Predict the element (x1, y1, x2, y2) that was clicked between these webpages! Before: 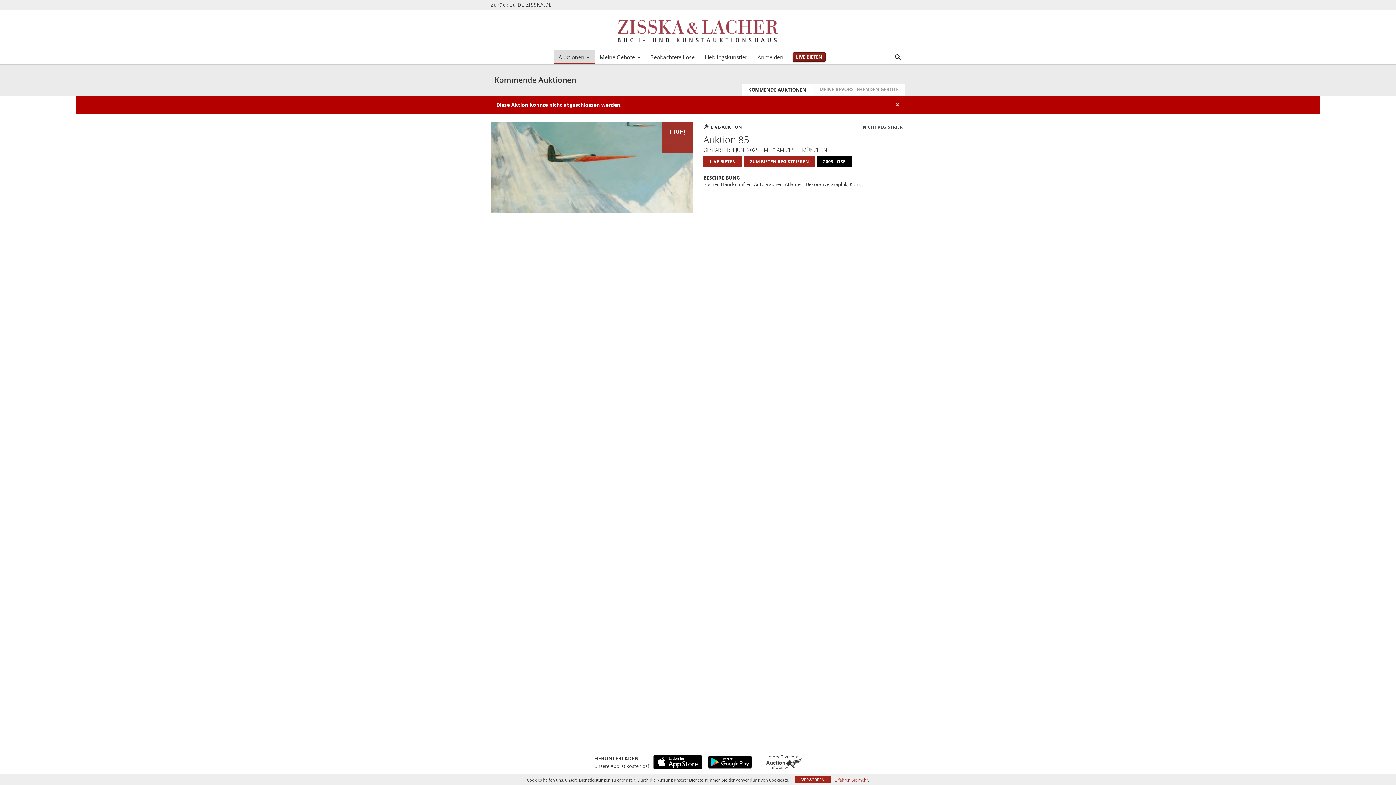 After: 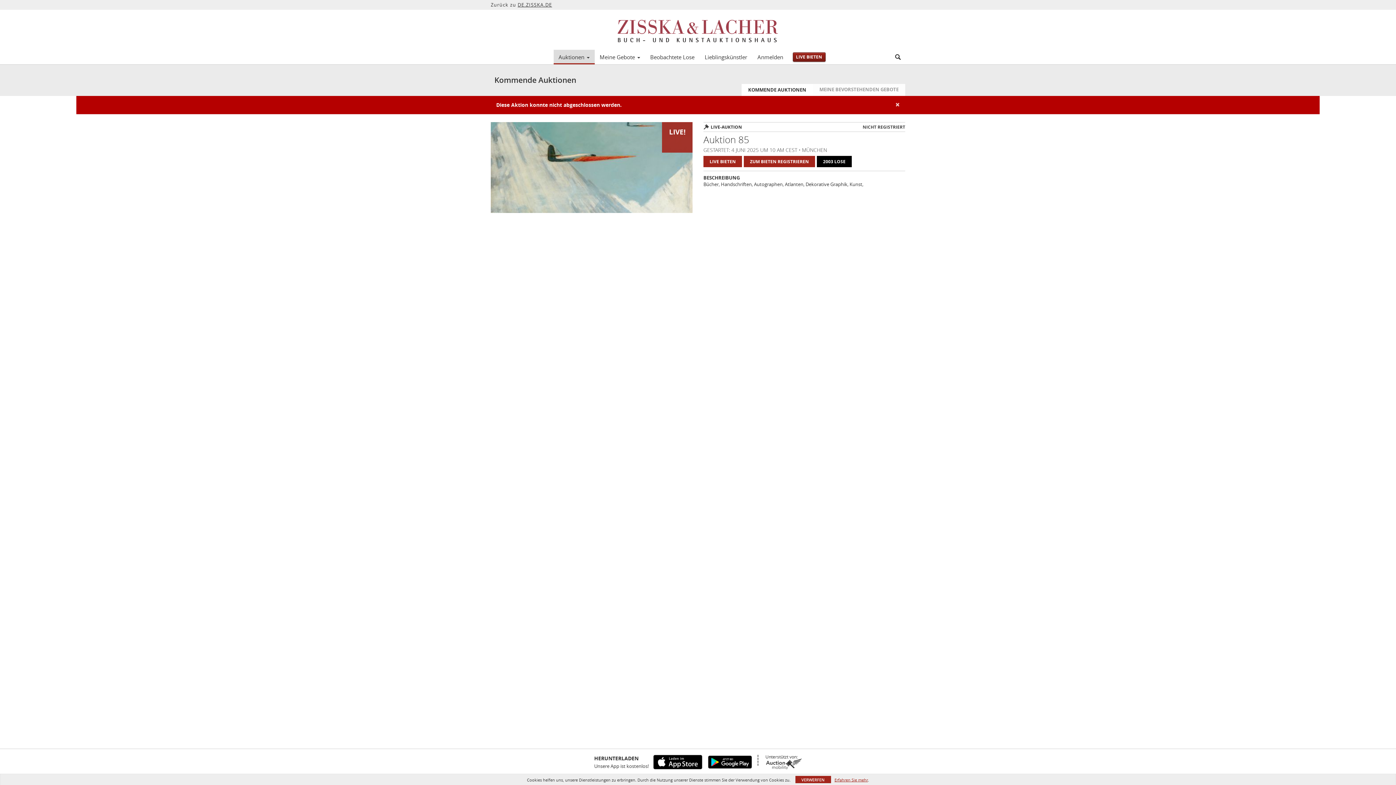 Action: bbox: (648, 755, 702, 769)